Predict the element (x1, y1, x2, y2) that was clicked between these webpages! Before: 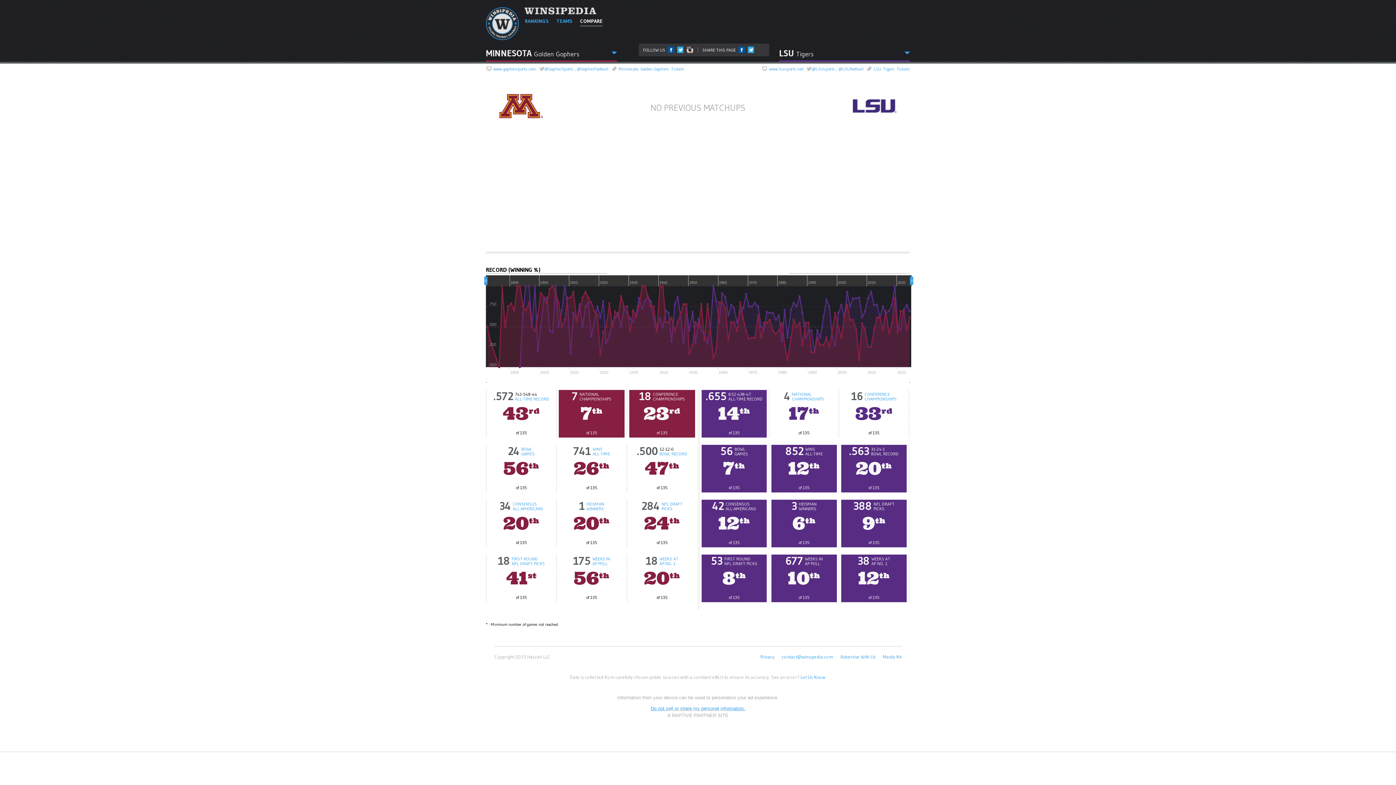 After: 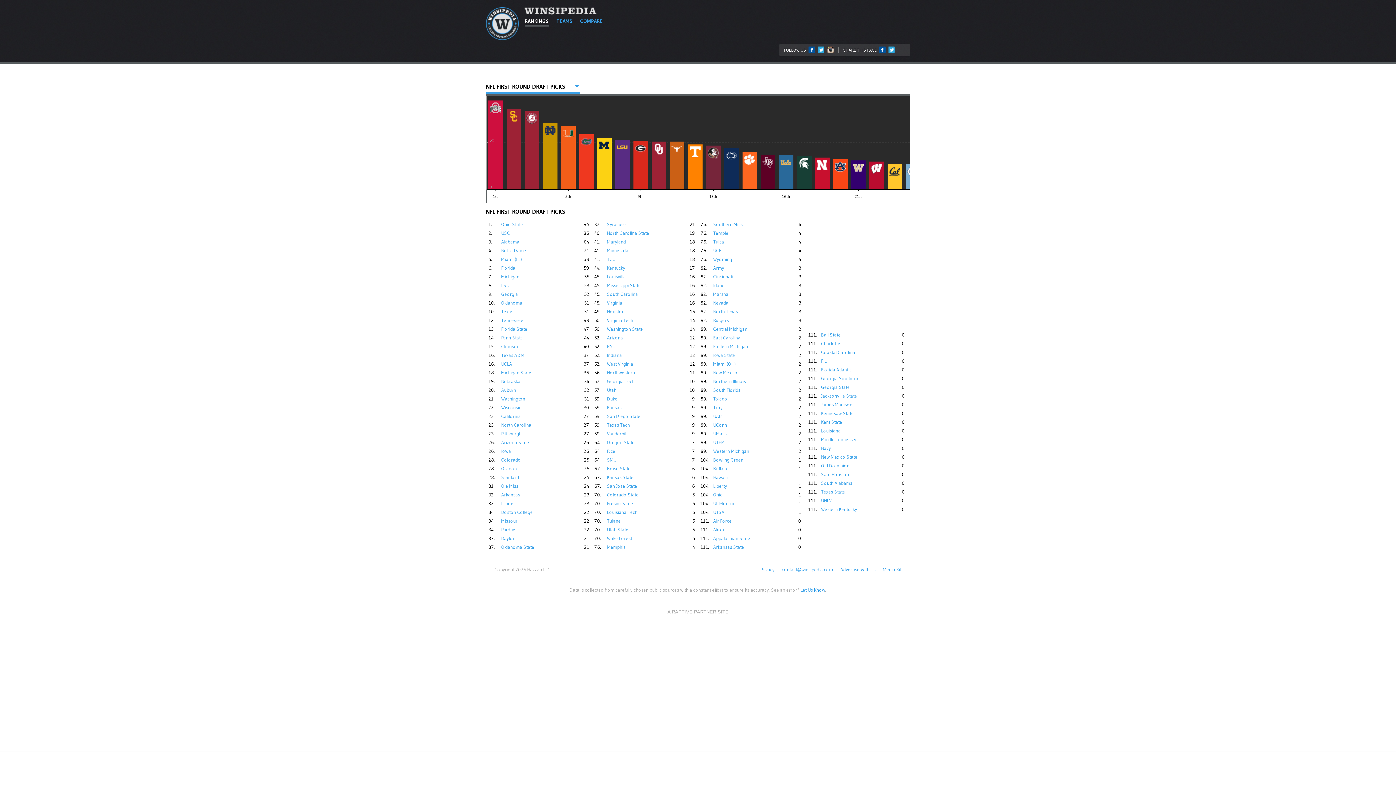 Action: bbox: (724, 556, 757, 566) label: FIRST ROUND
NFL DRAFT PICKS